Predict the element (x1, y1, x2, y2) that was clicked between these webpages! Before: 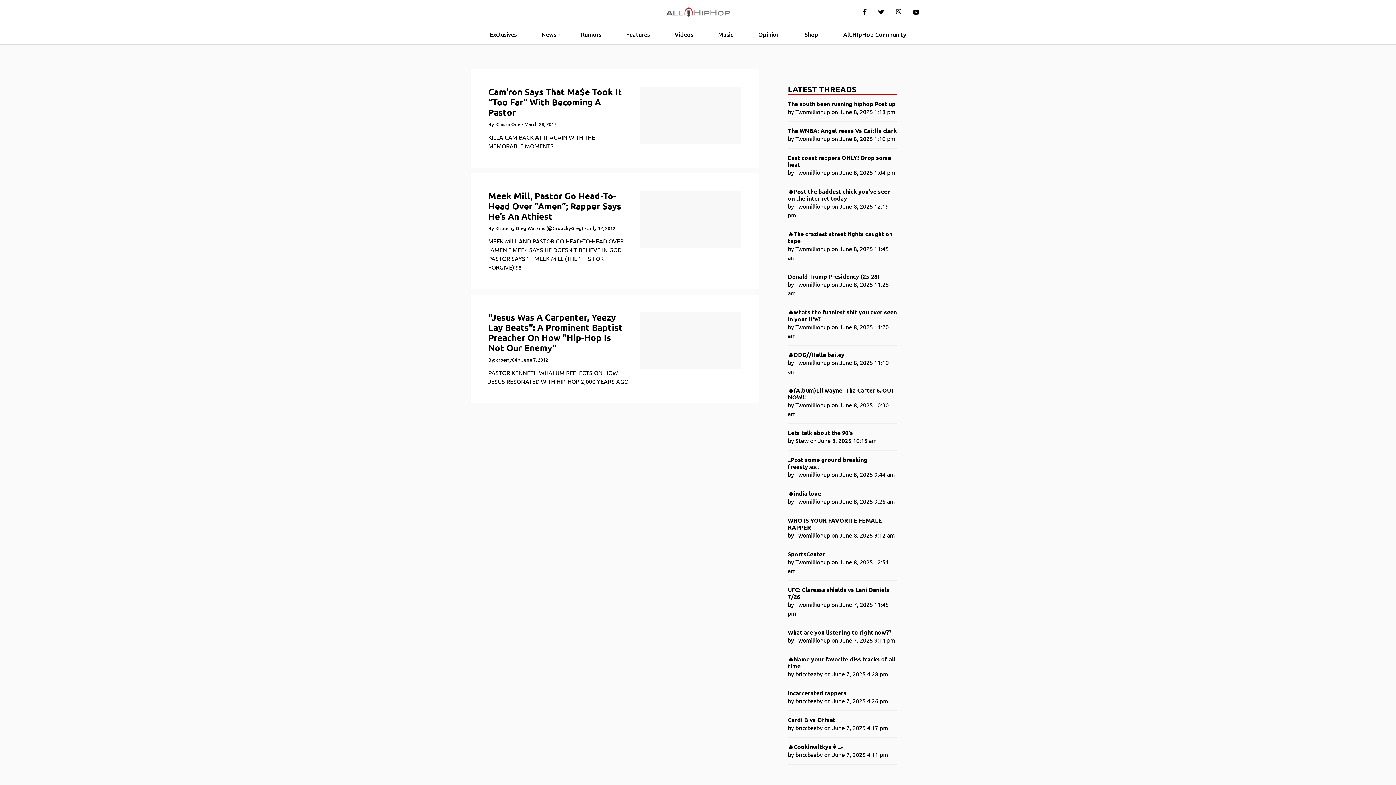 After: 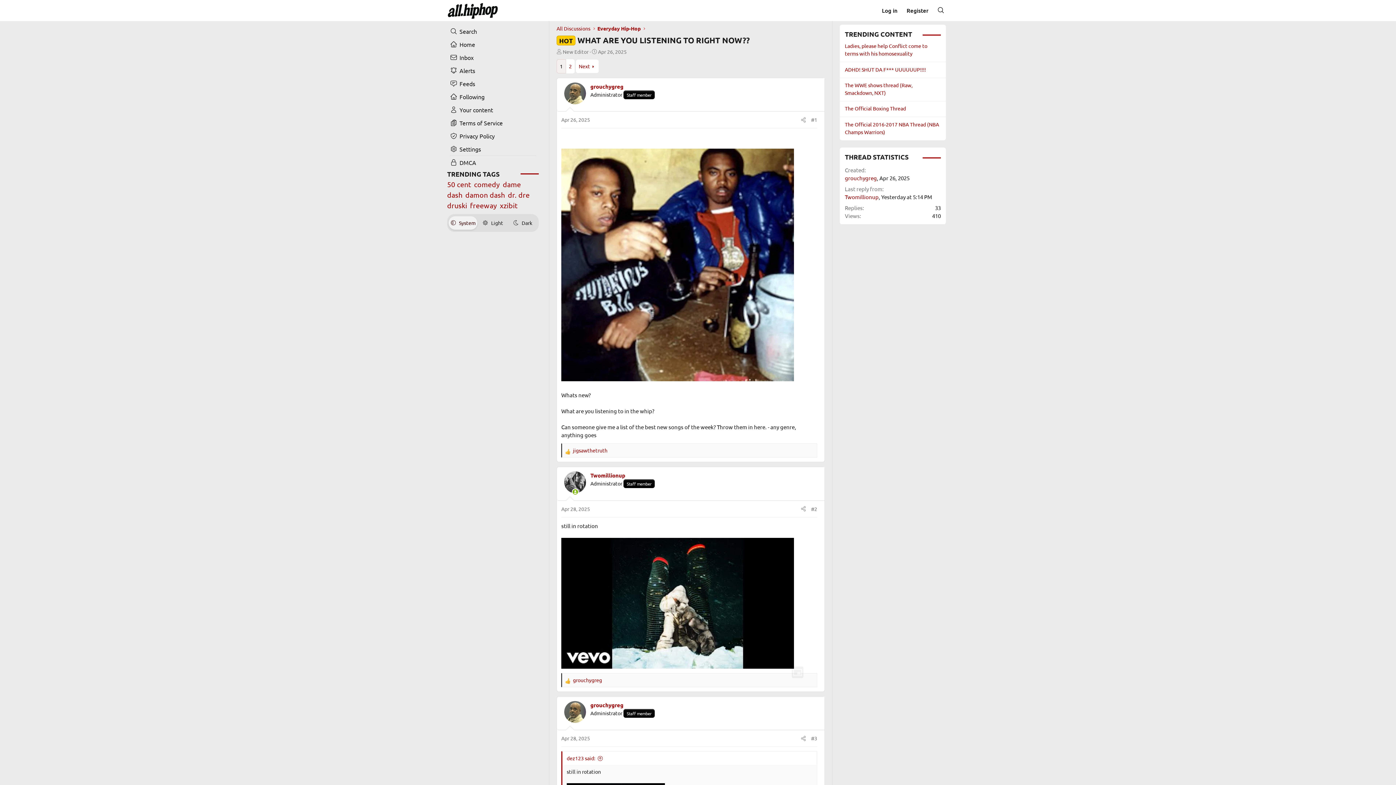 Action: bbox: (788, 629, 897, 636) label: What are you listening to right now??